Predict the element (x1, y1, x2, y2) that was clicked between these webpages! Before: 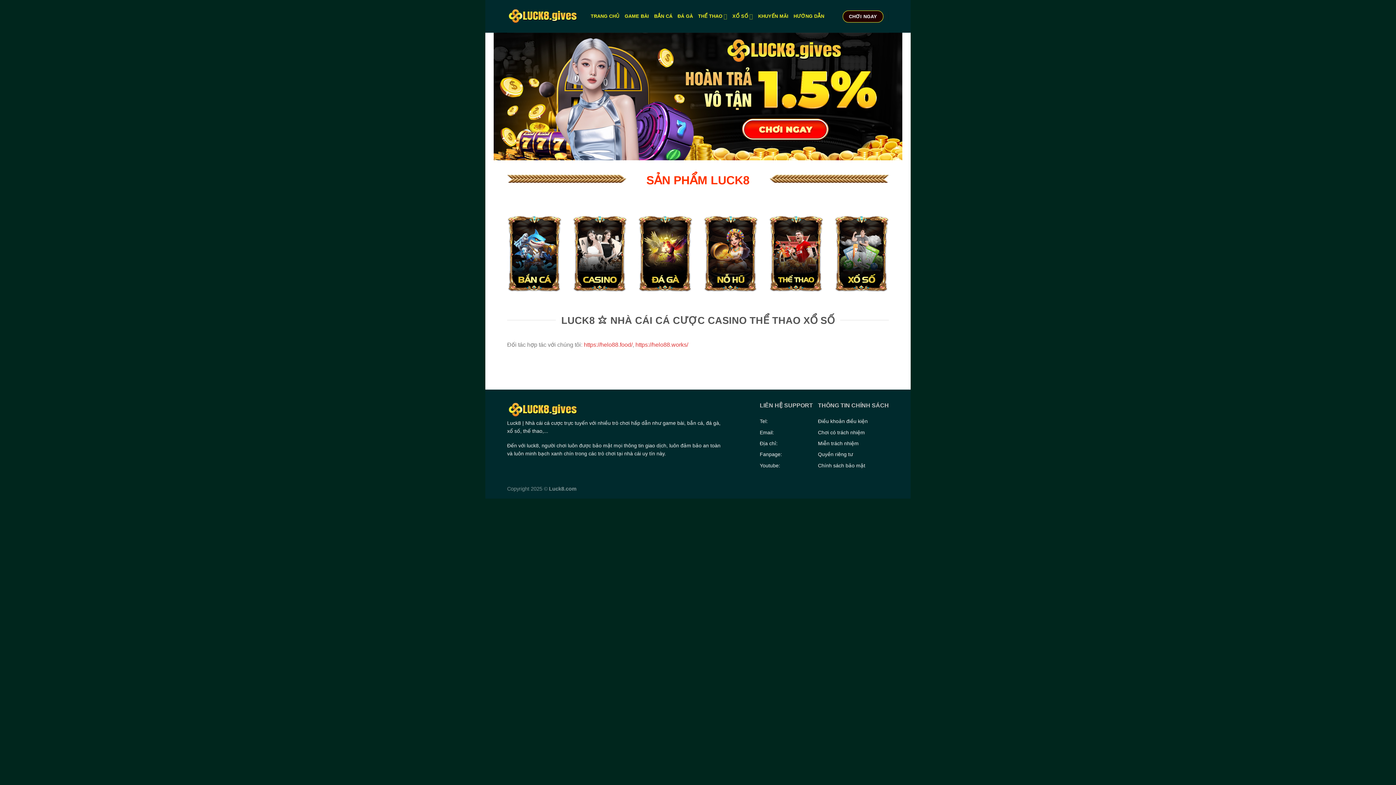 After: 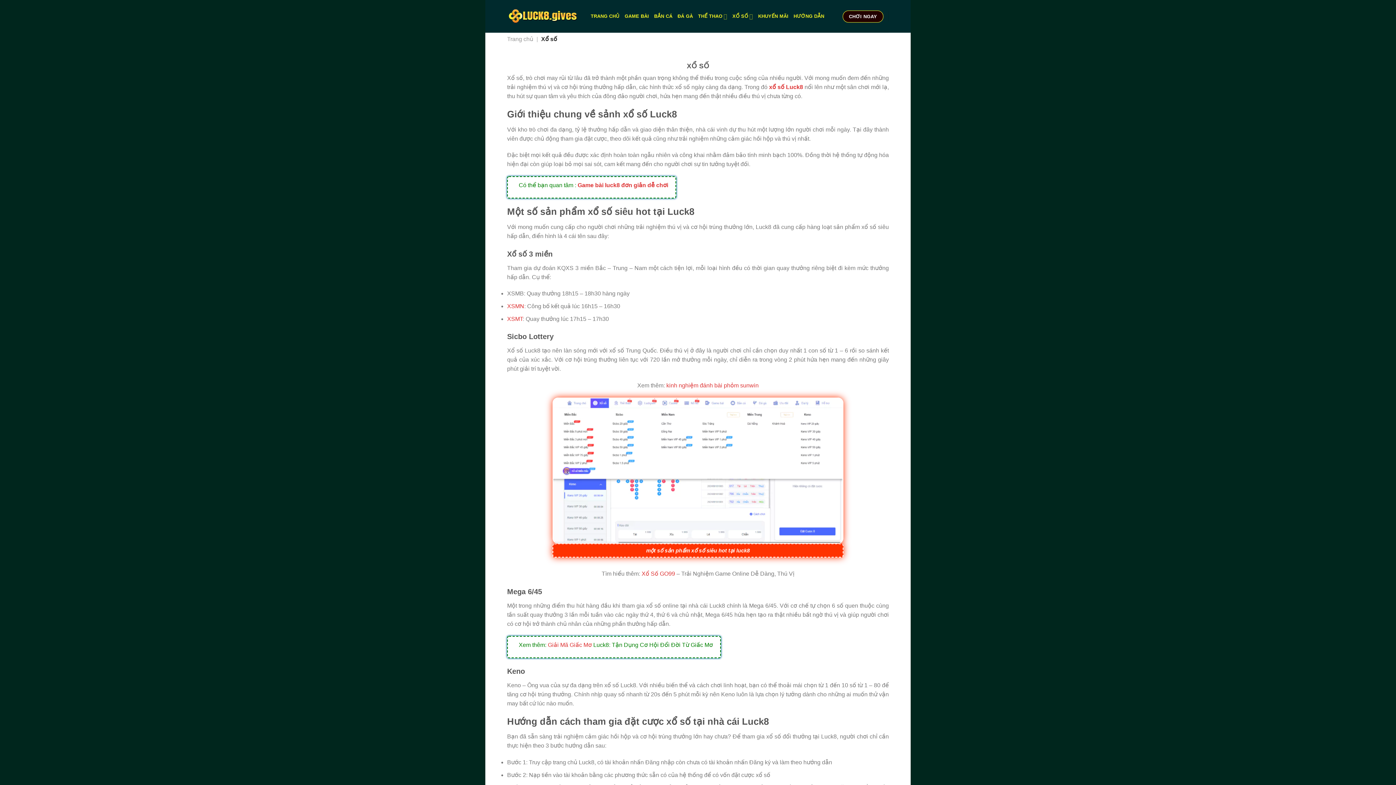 Action: label: XỔ SỐ bbox: (732, 9, 753, 23)